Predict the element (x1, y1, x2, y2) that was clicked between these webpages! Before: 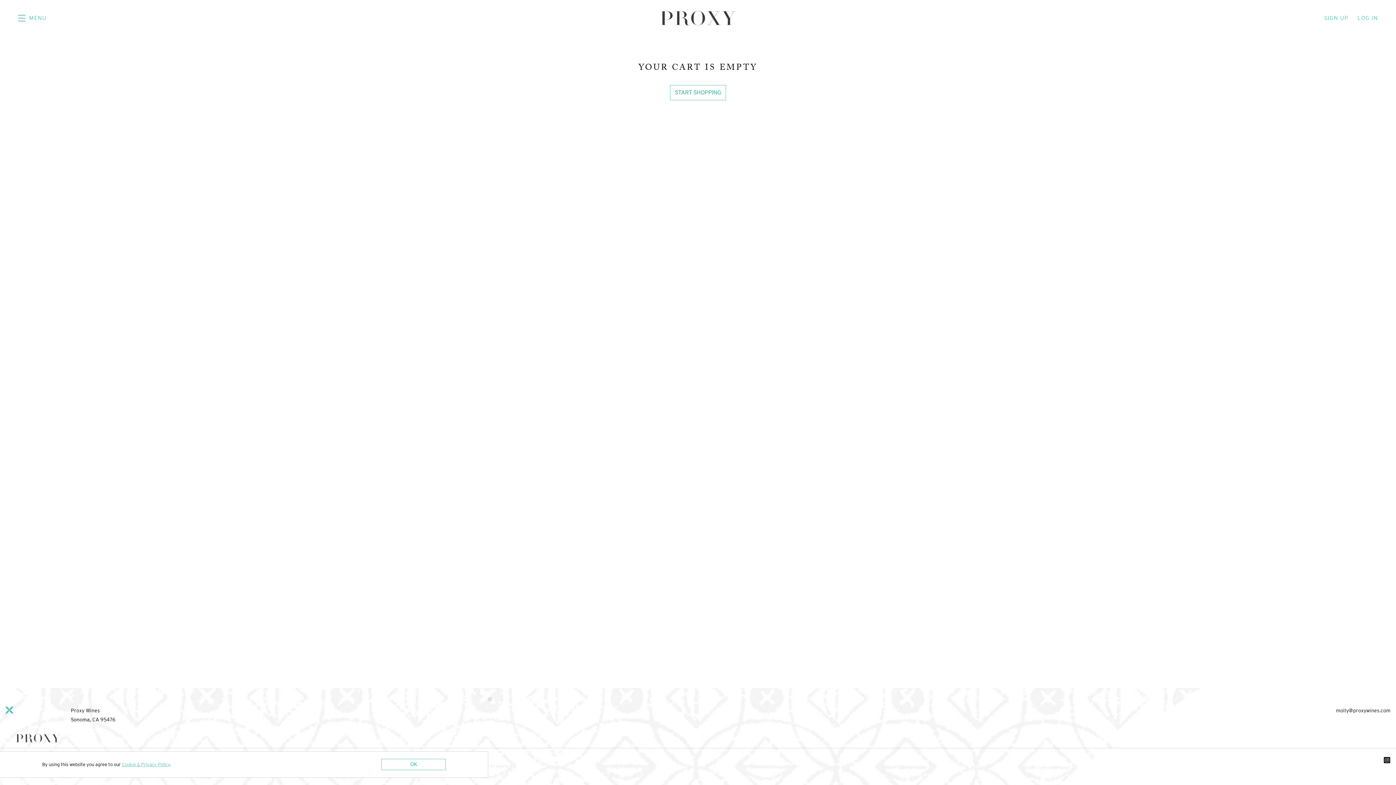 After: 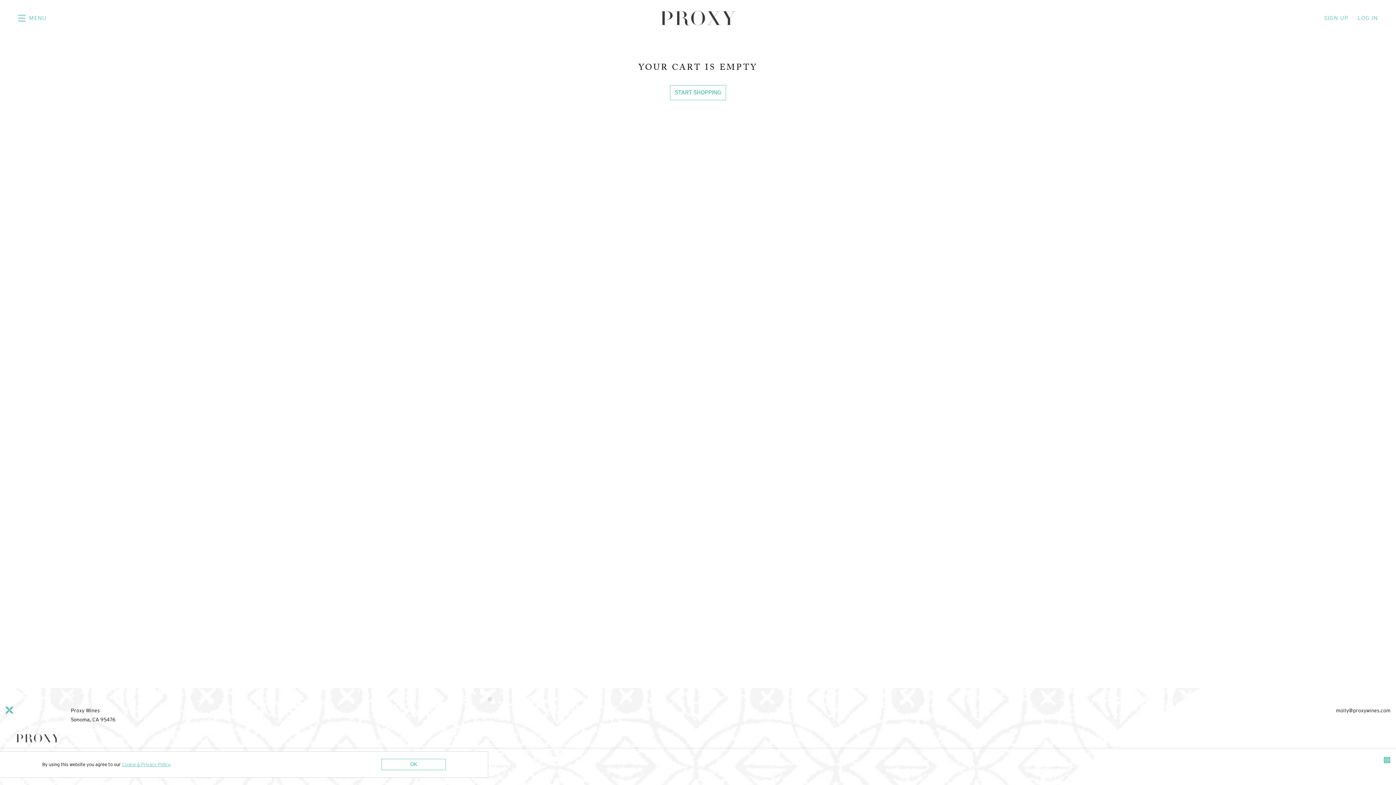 Action: bbox: (1384, 756, 1390, 765) label: Instagram